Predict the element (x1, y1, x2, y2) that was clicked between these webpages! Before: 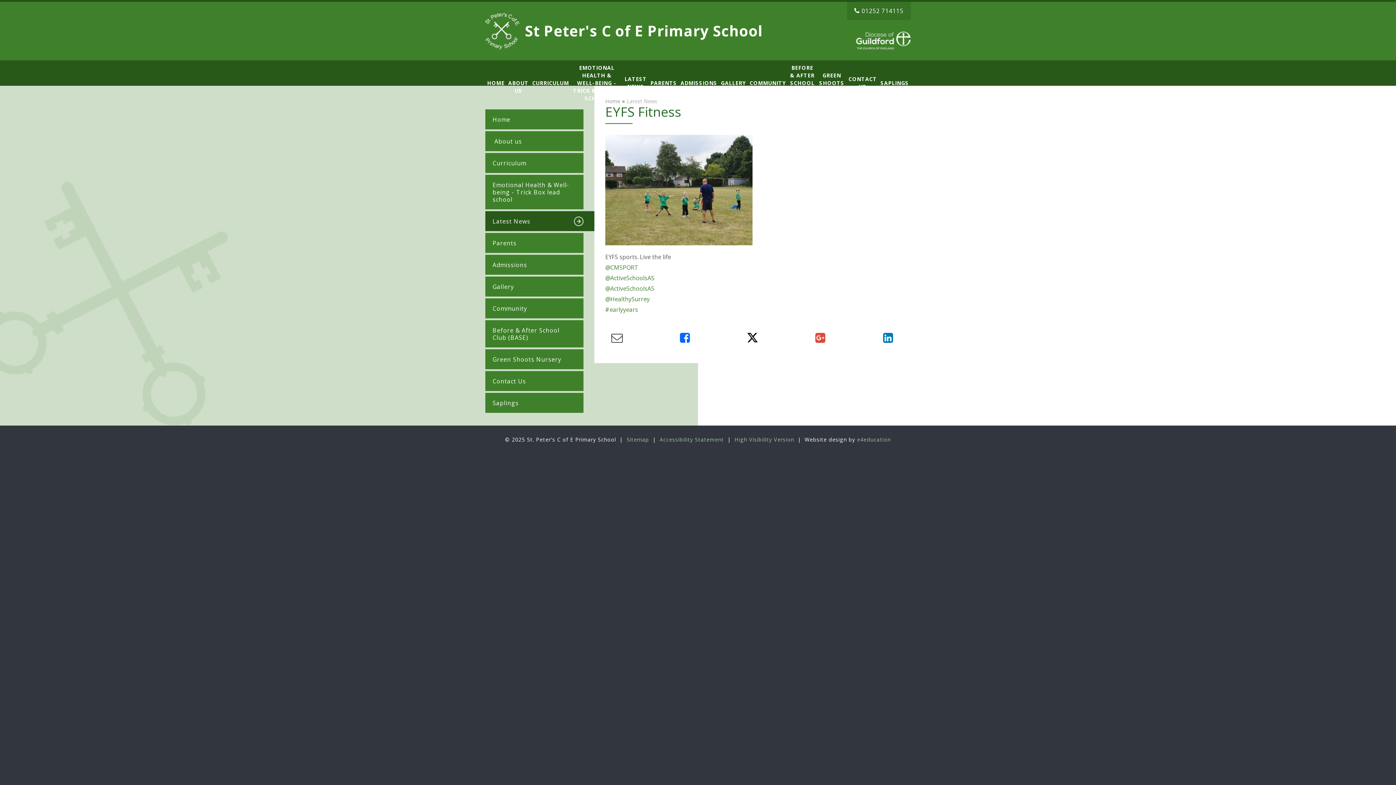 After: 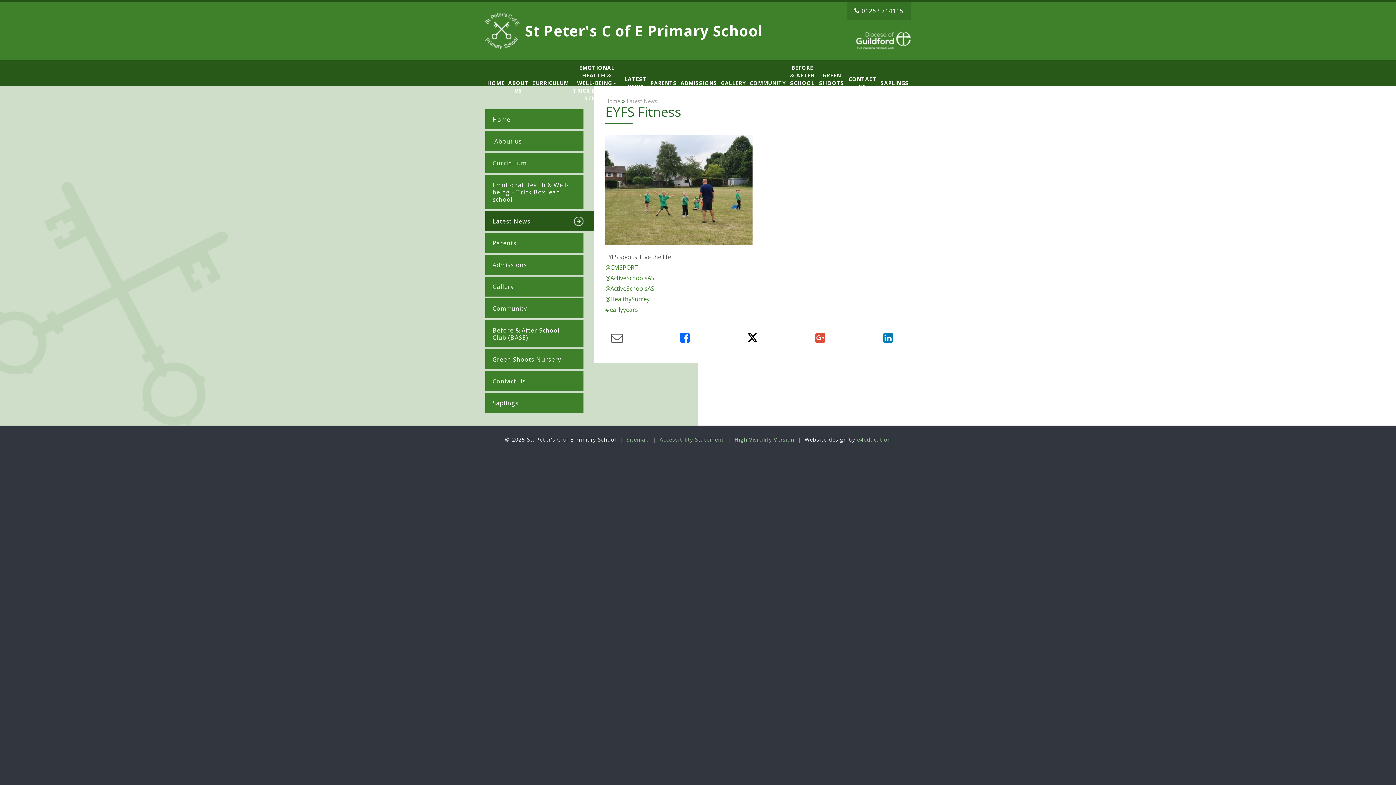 Action: bbox: (680, 329, 689, 345)